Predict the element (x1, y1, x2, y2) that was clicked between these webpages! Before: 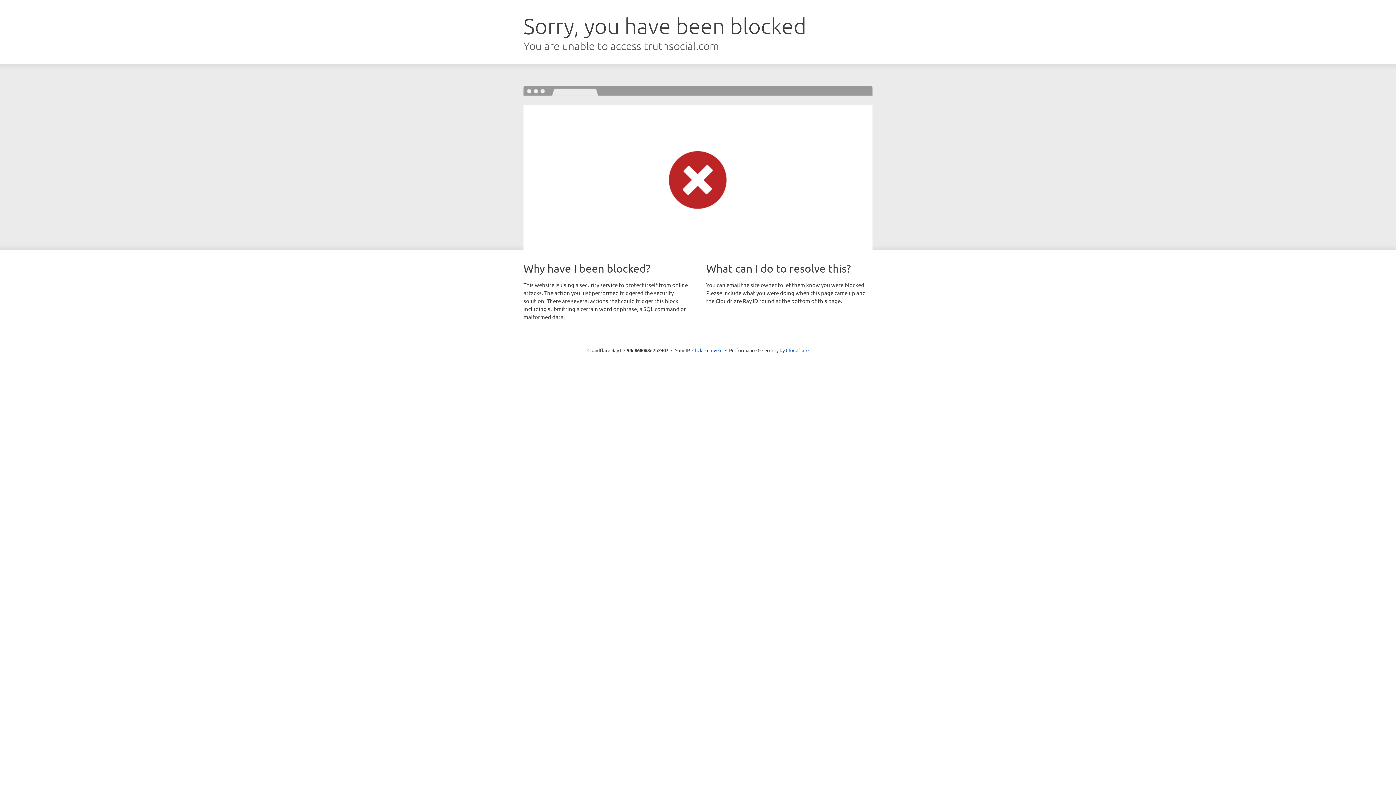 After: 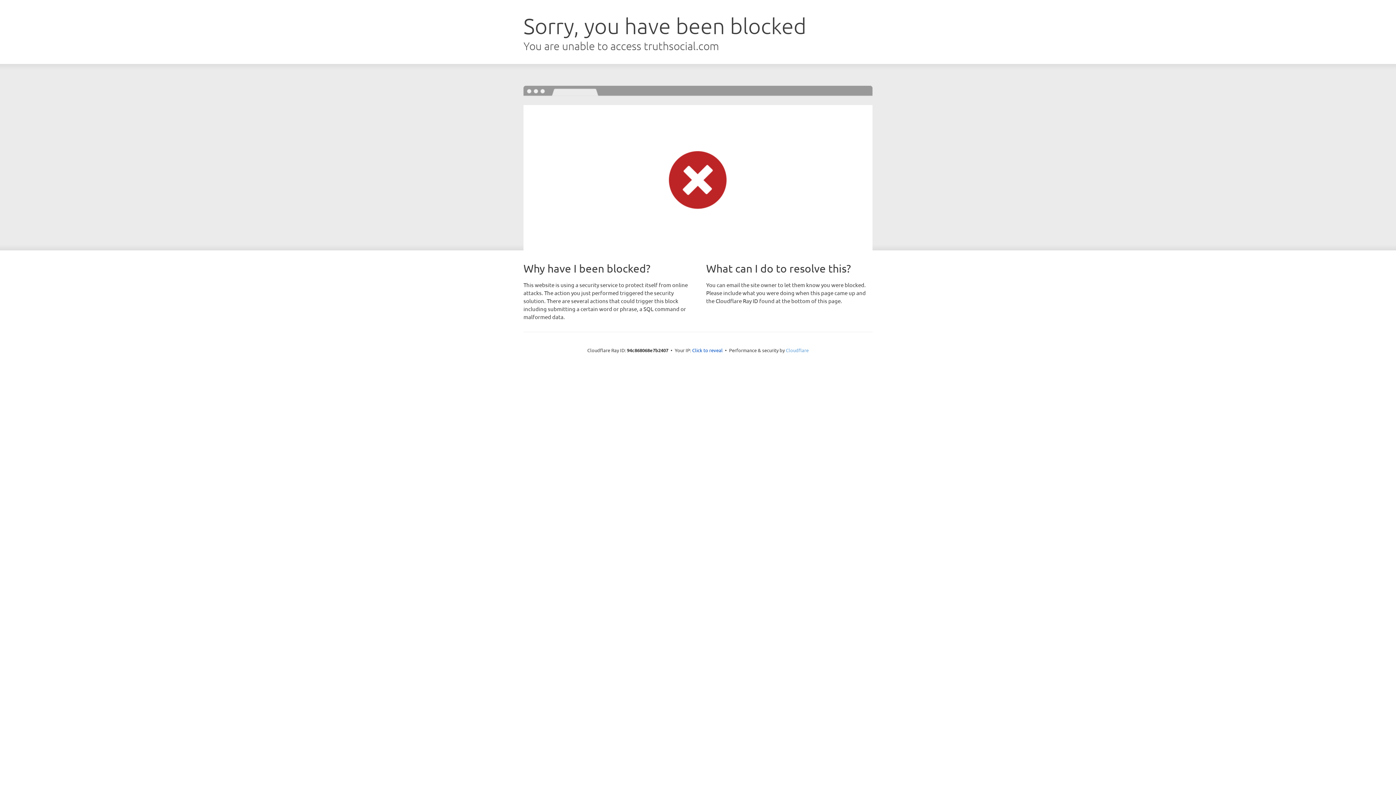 Action: label: Cloudflare bbox: (786, 347, 808, 353)